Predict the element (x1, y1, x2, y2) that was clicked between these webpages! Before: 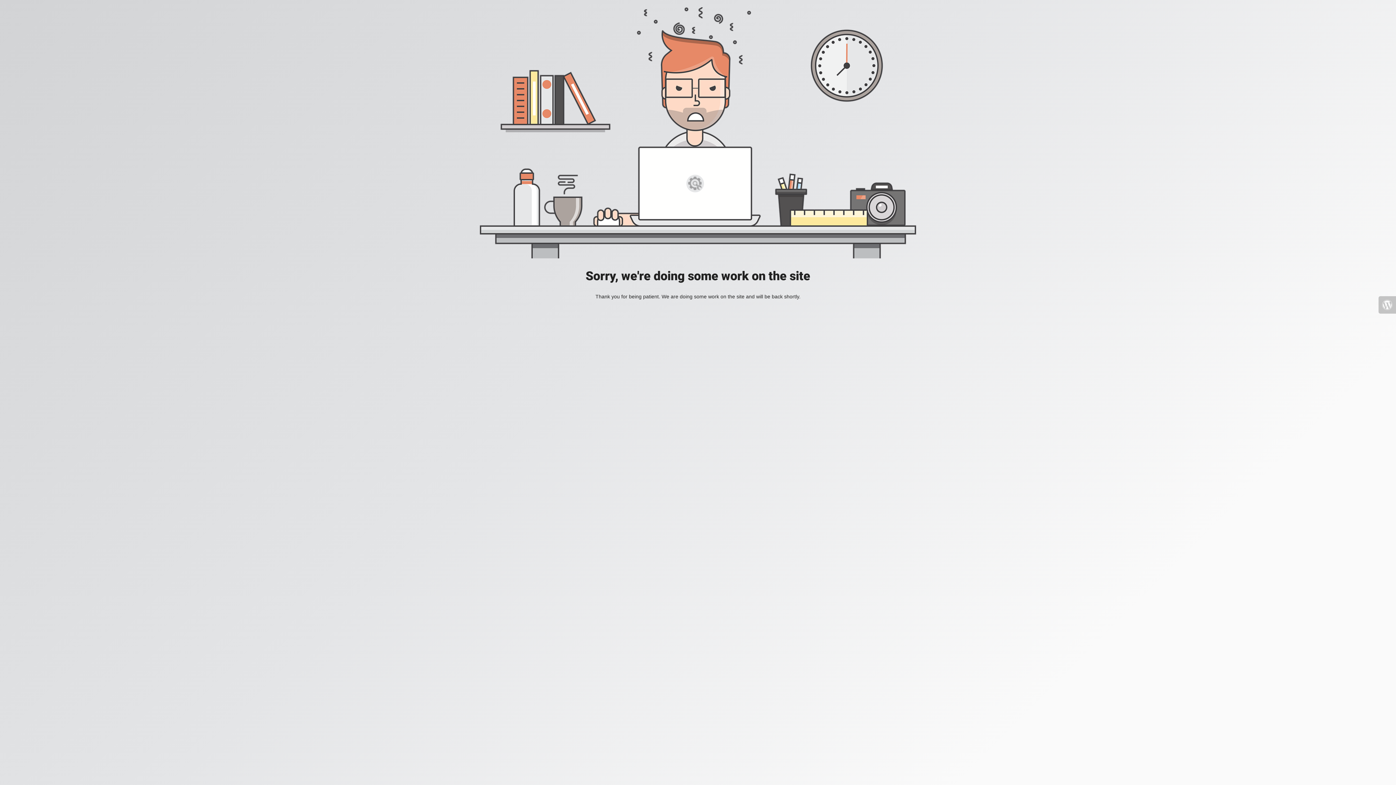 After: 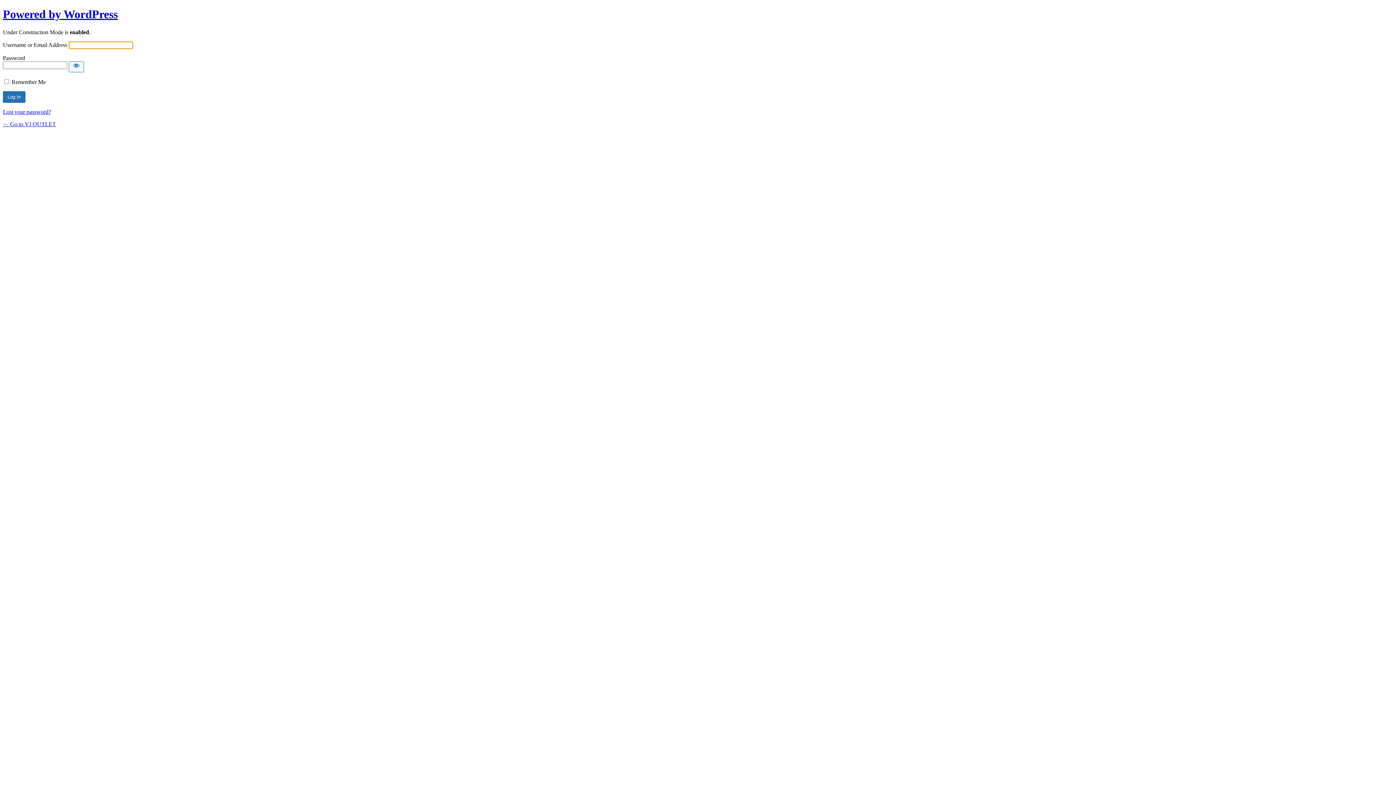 Action: bbox: (1378, 296, 1396, 313)